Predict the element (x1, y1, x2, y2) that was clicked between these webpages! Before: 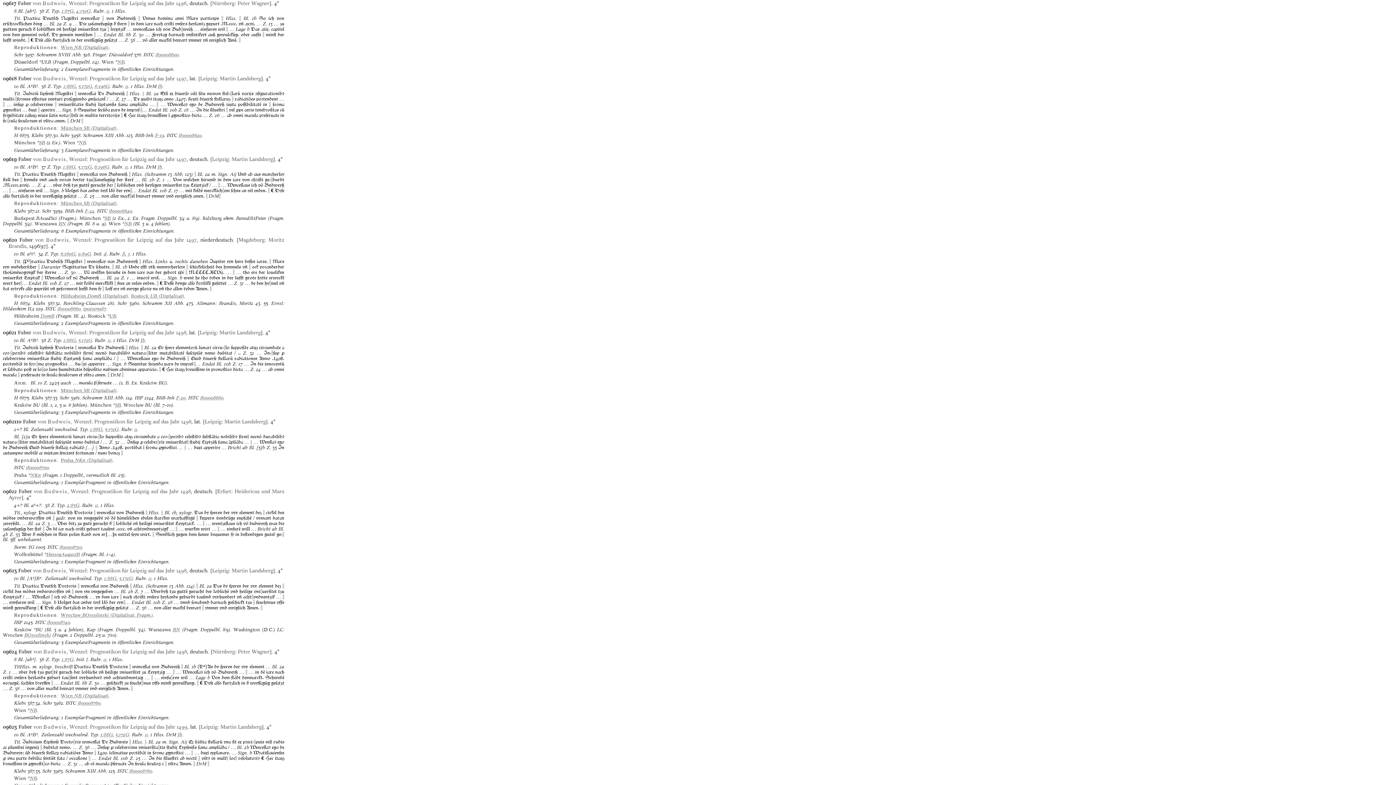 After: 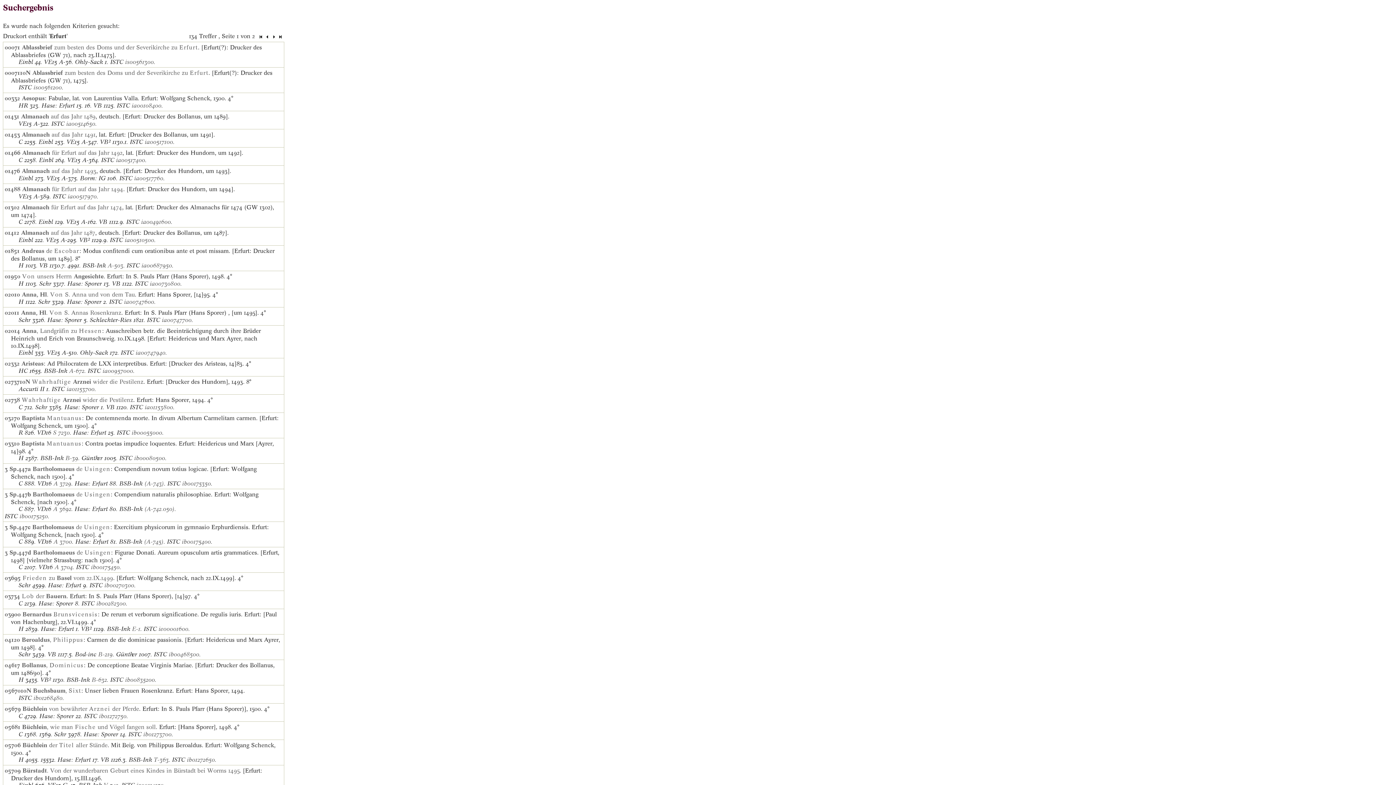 Action: bbox: (217, 488, 231, 494) label: Erfurt